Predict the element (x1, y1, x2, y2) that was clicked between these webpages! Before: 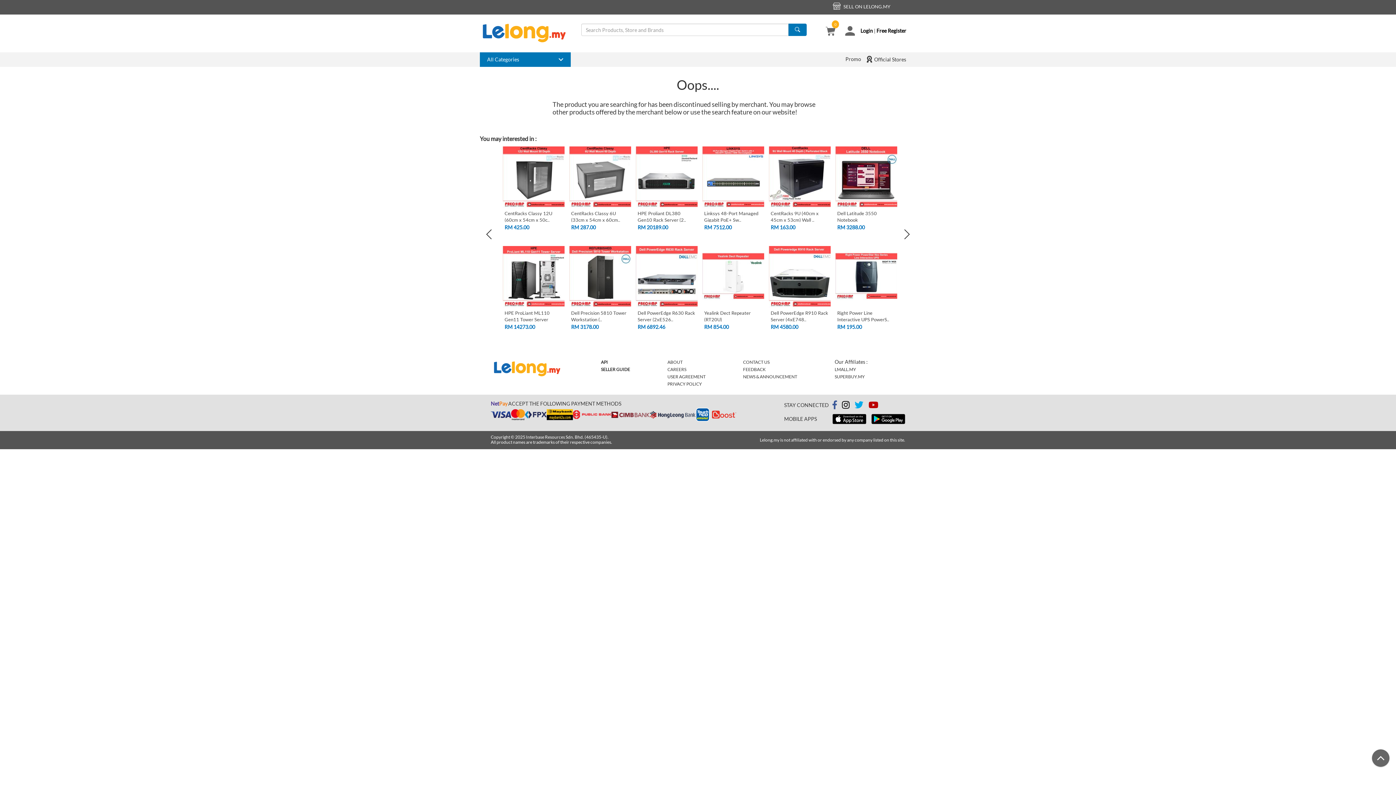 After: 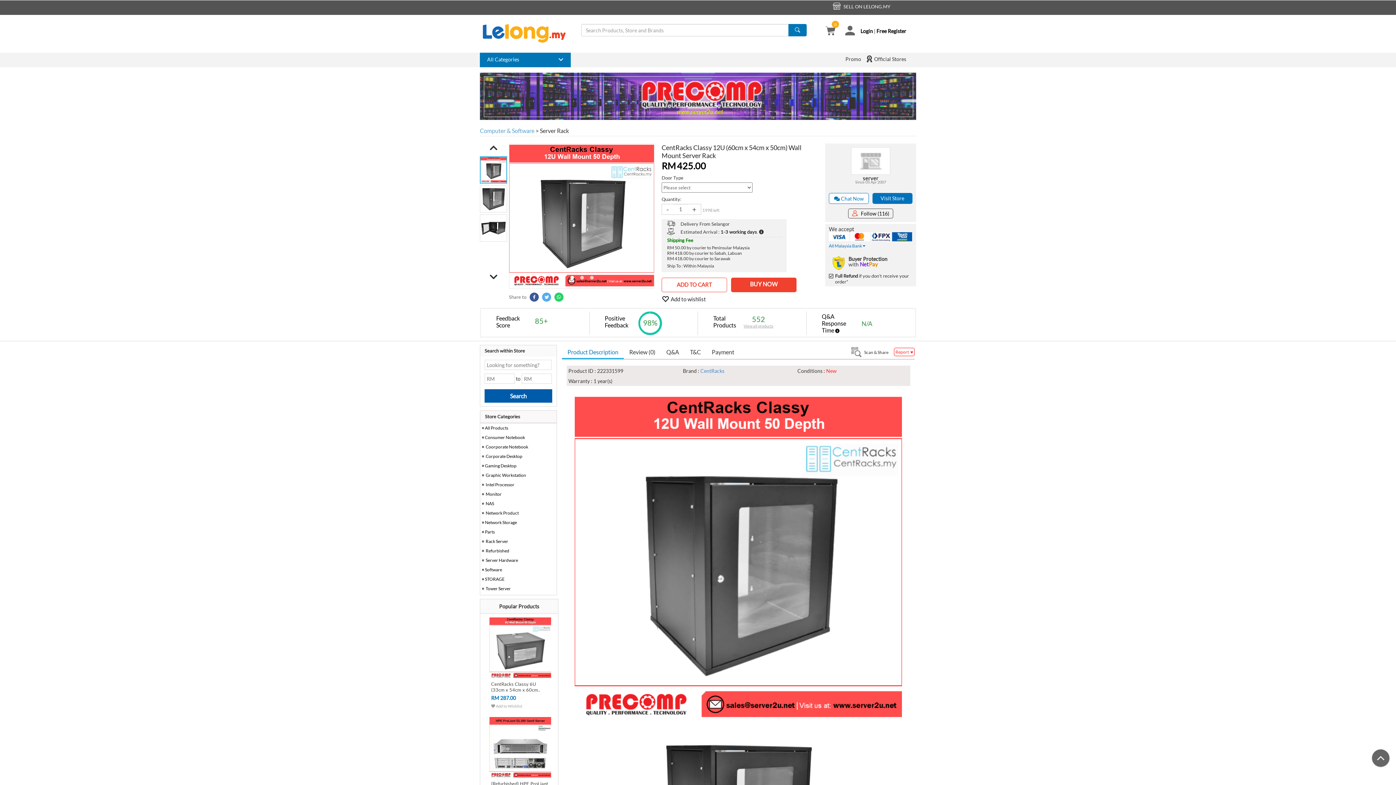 Action: bbox: (502, 146, 564, 208)